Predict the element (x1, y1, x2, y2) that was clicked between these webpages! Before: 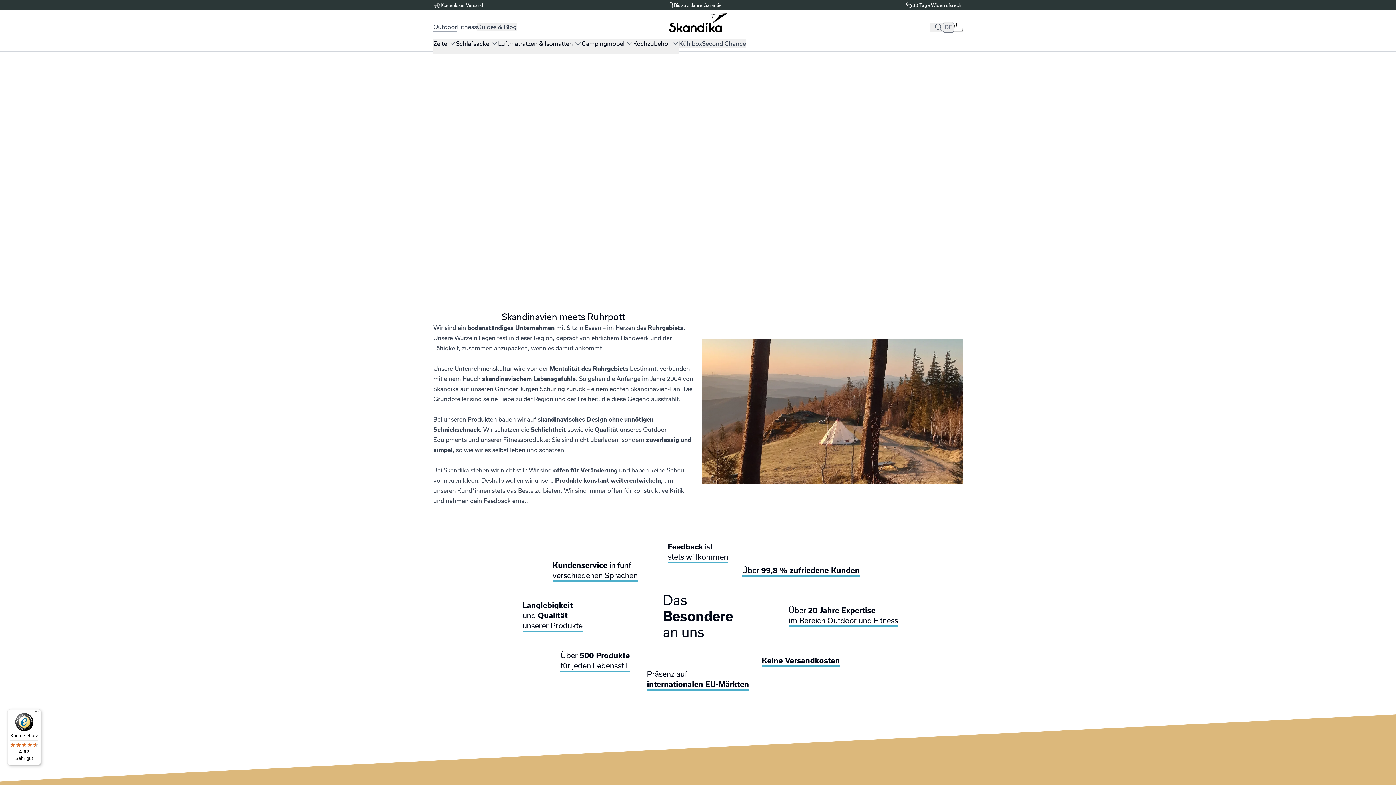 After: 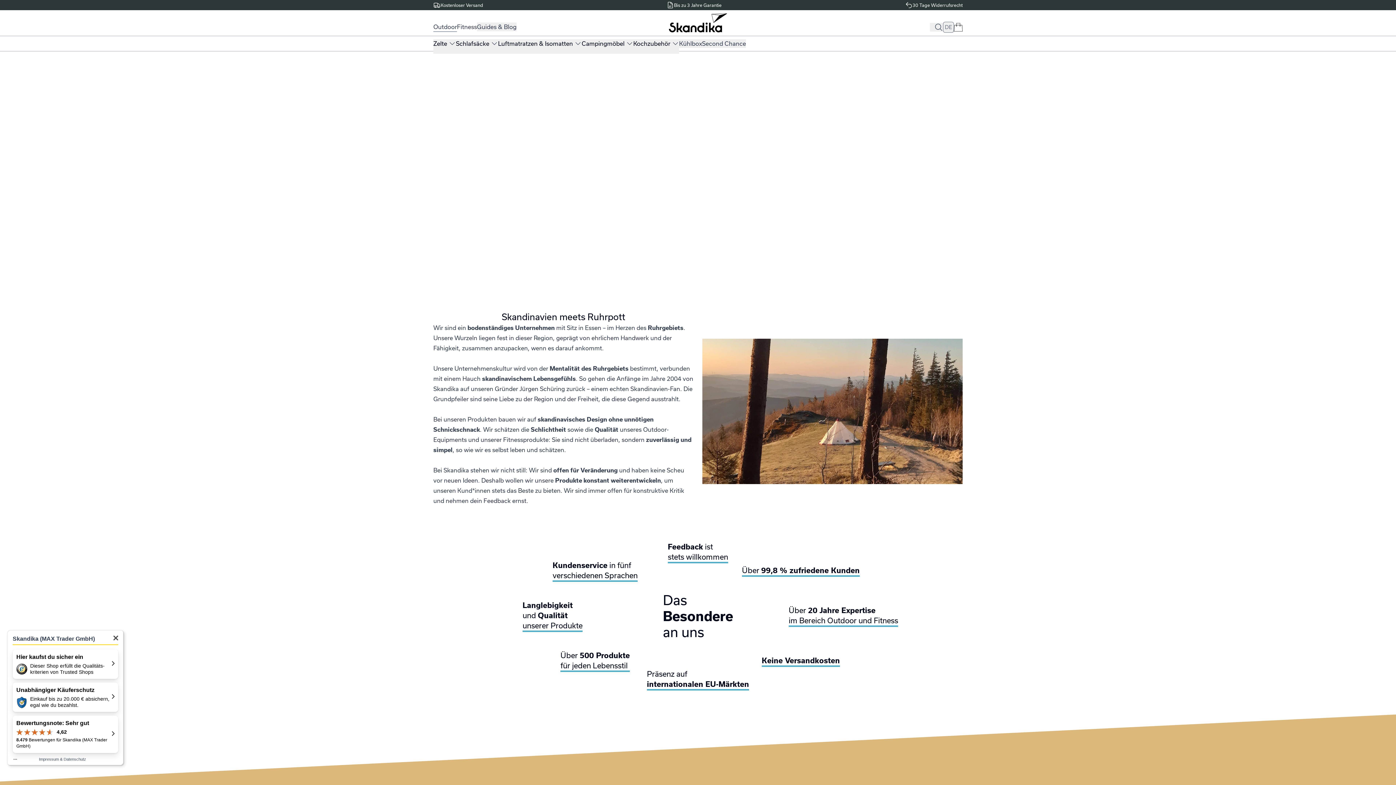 Action: label: Käuferschutz

4,62

Sehr gut bbox: (7, 709, 41, 765)